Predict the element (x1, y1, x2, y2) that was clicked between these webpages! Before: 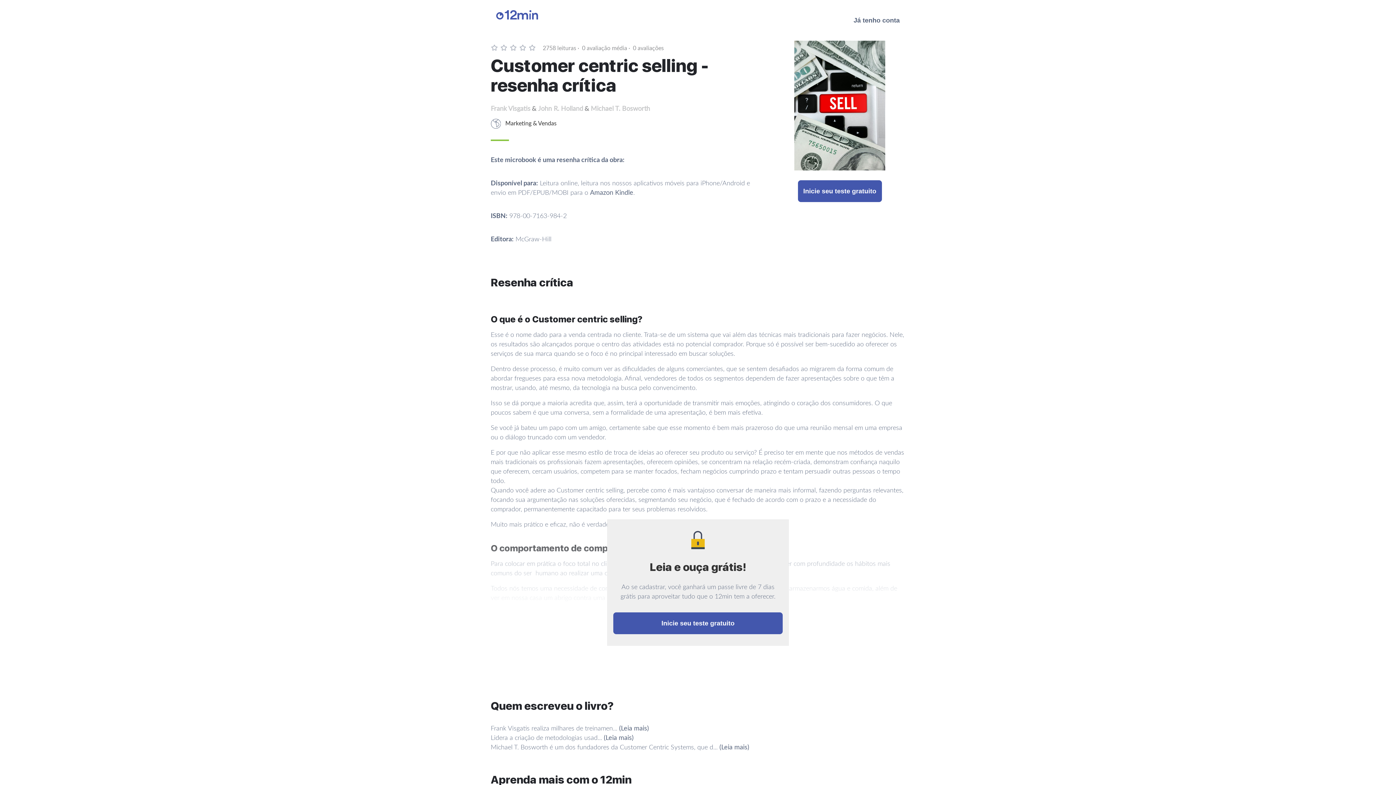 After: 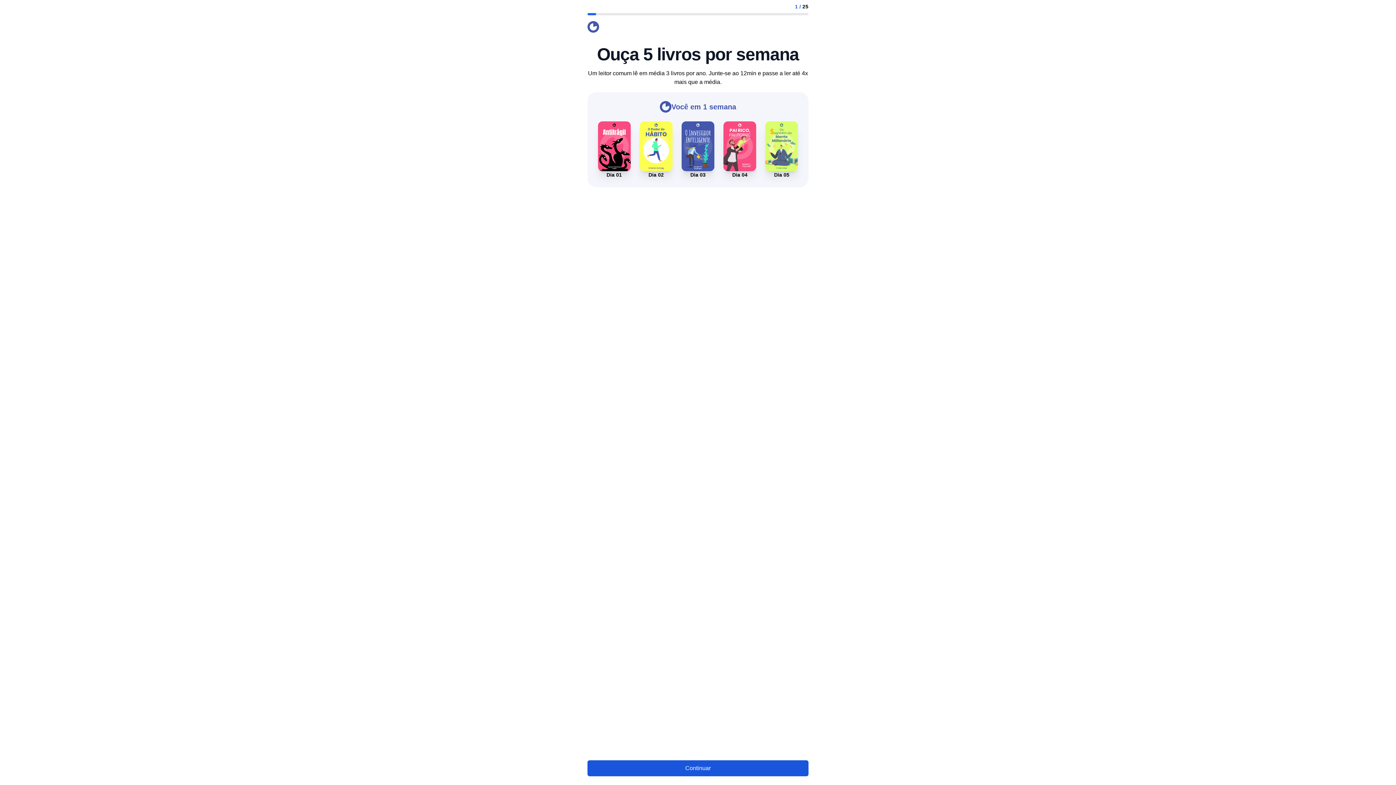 Action: bbox: (613, 612, 782, 634) label: Inicie seu teste gratuito